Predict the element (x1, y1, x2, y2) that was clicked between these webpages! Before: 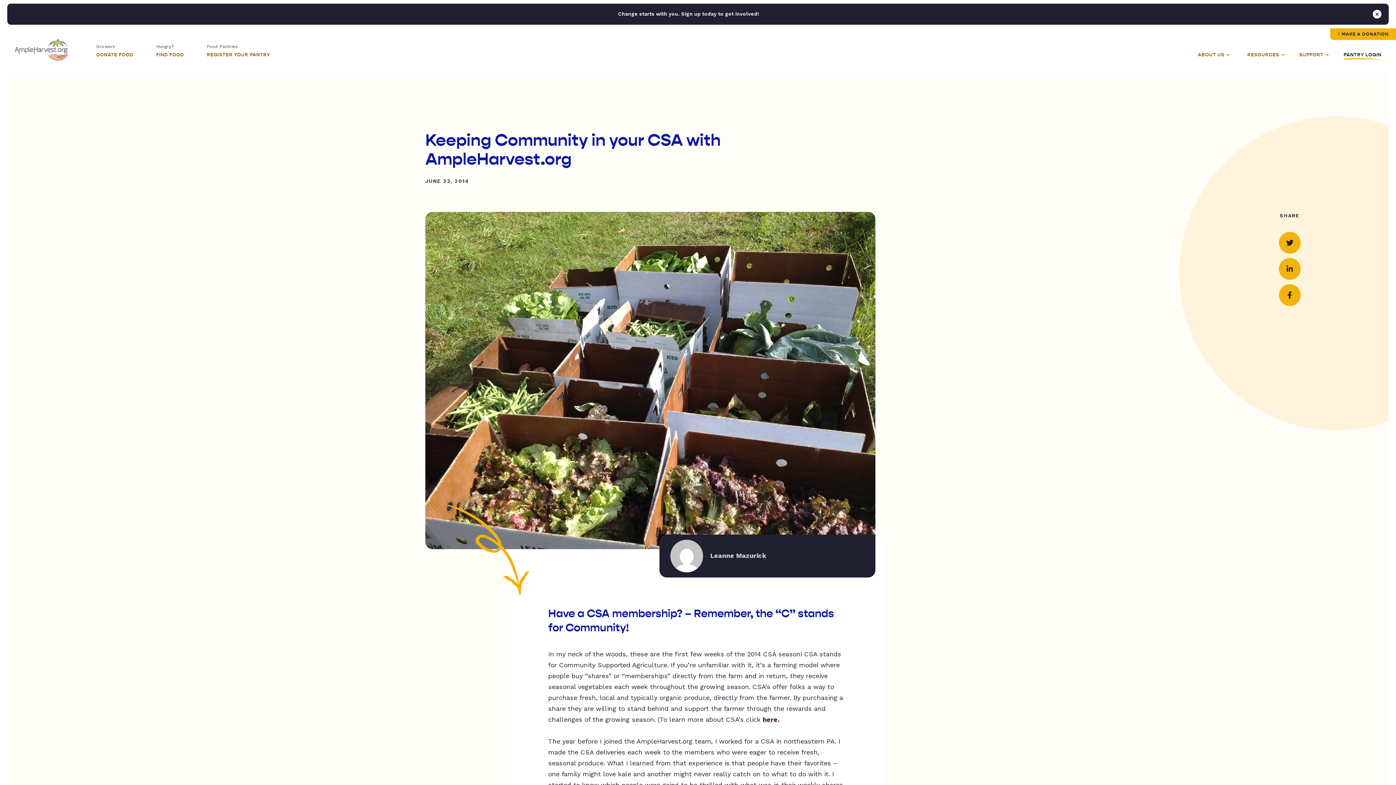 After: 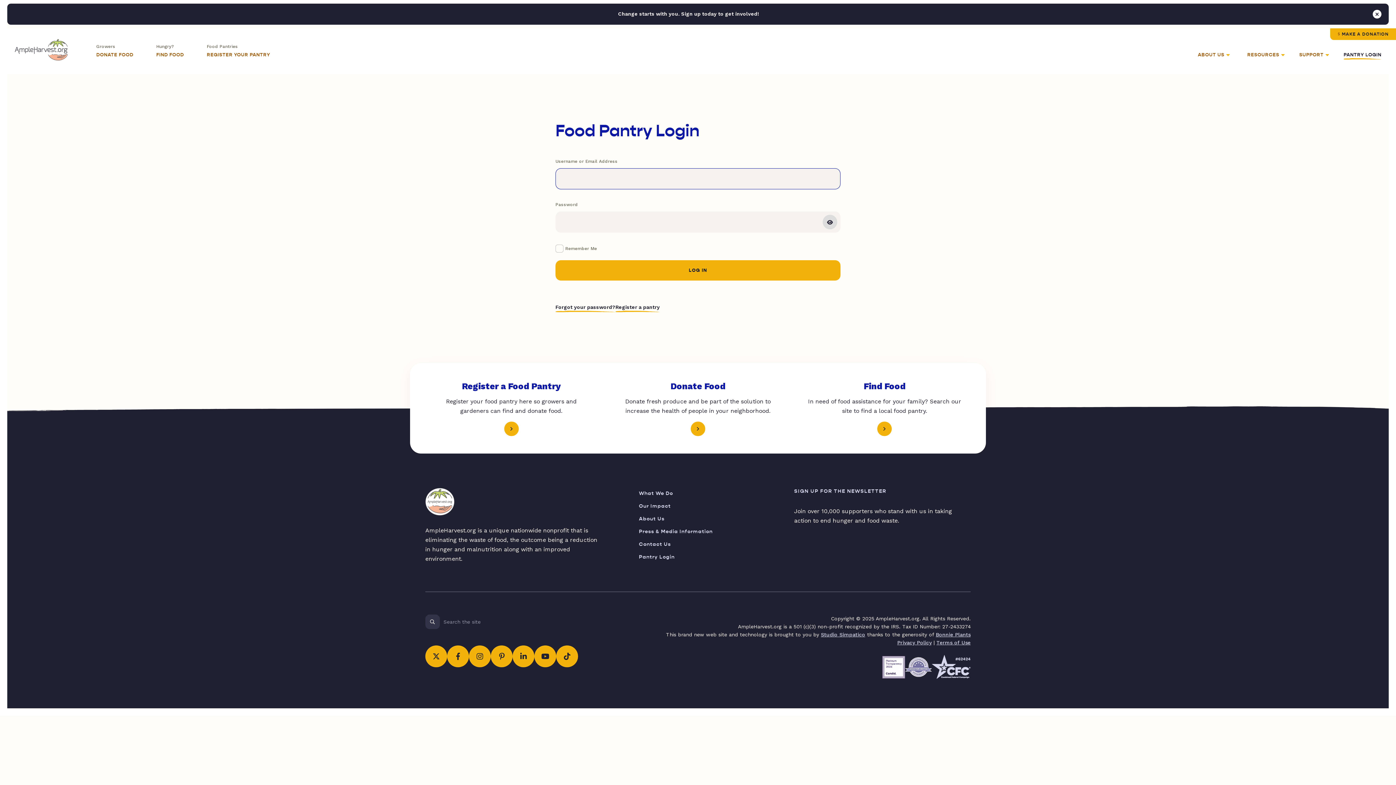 Action: label: PANTRY LOGIN bbox: (1344, 52, 1381, 74)